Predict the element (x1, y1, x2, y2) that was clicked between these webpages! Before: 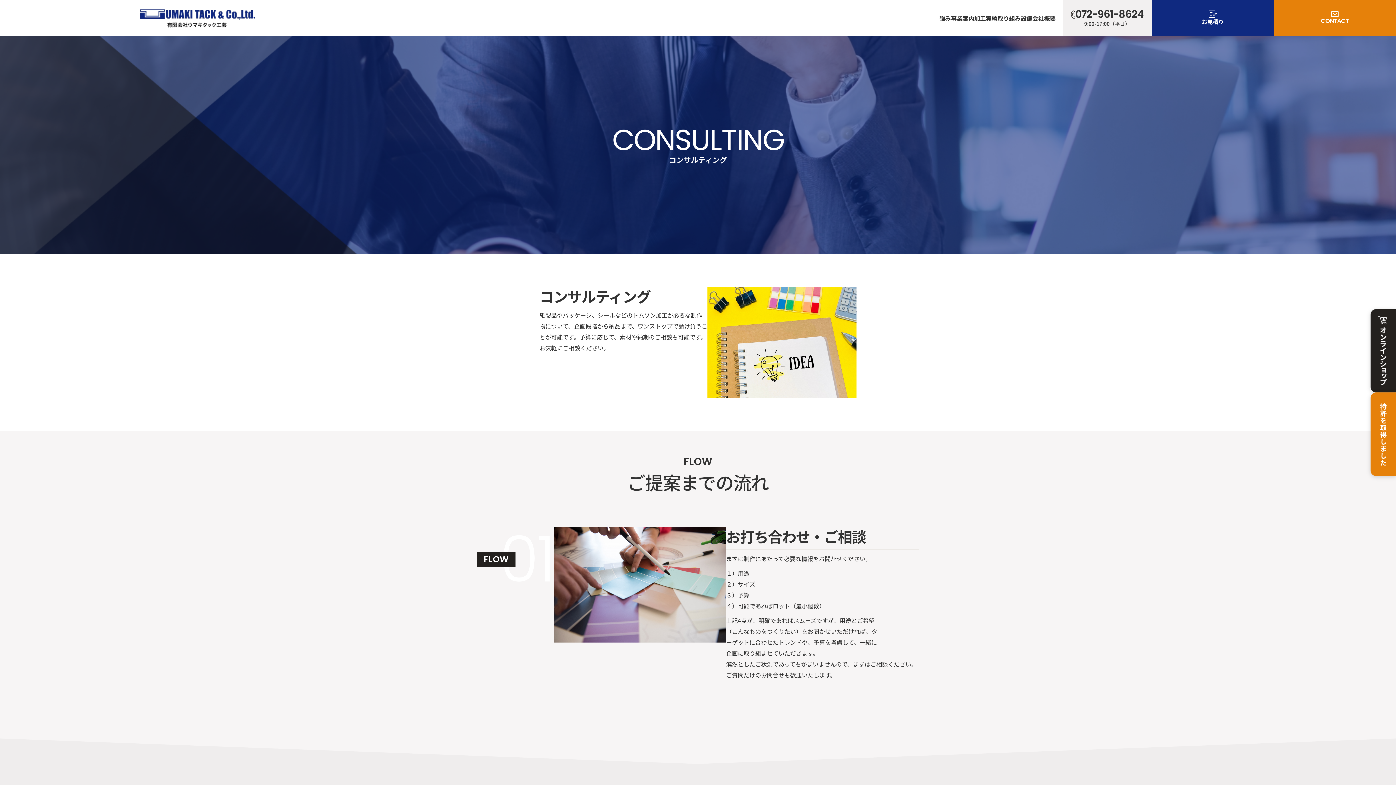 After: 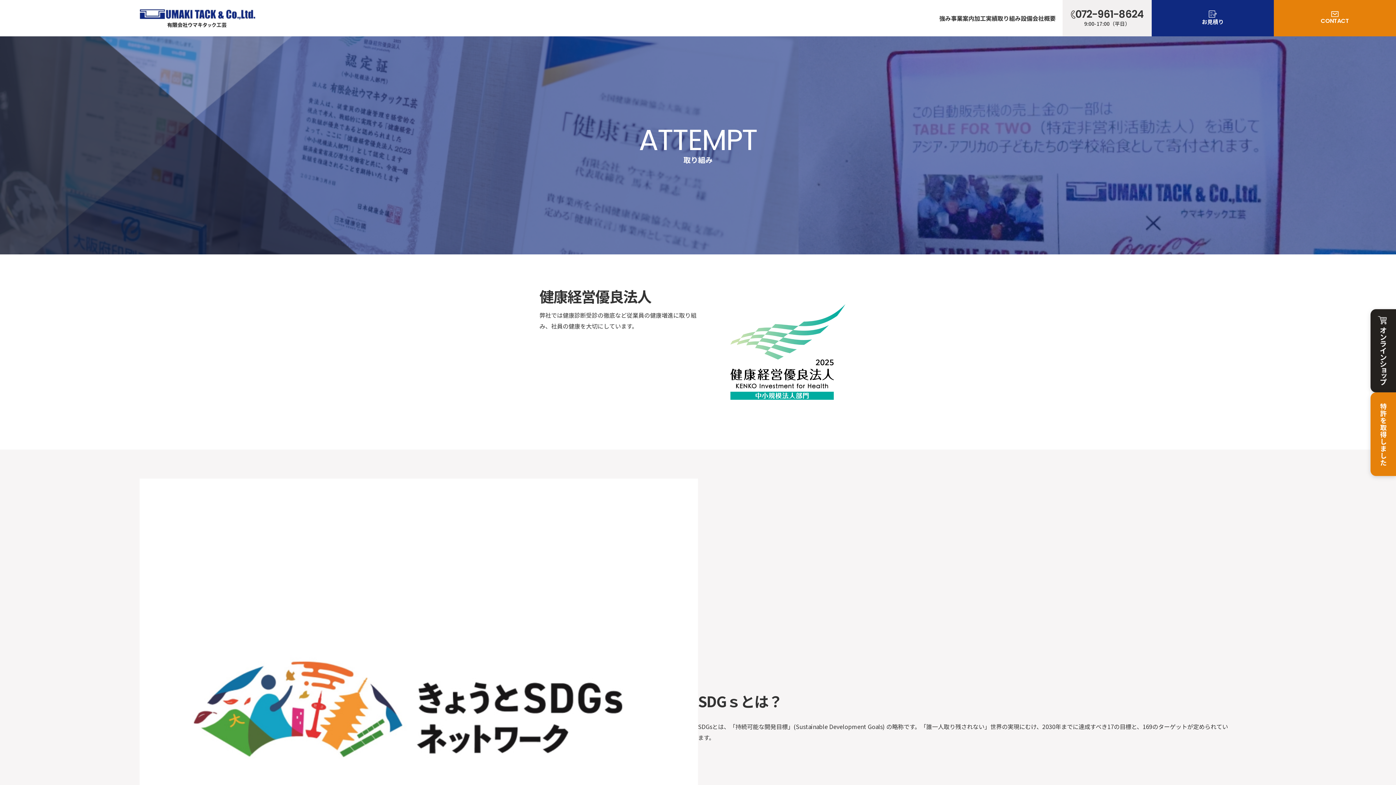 Action: bbox: (997, 13, 1021, 22) label: 取り組み